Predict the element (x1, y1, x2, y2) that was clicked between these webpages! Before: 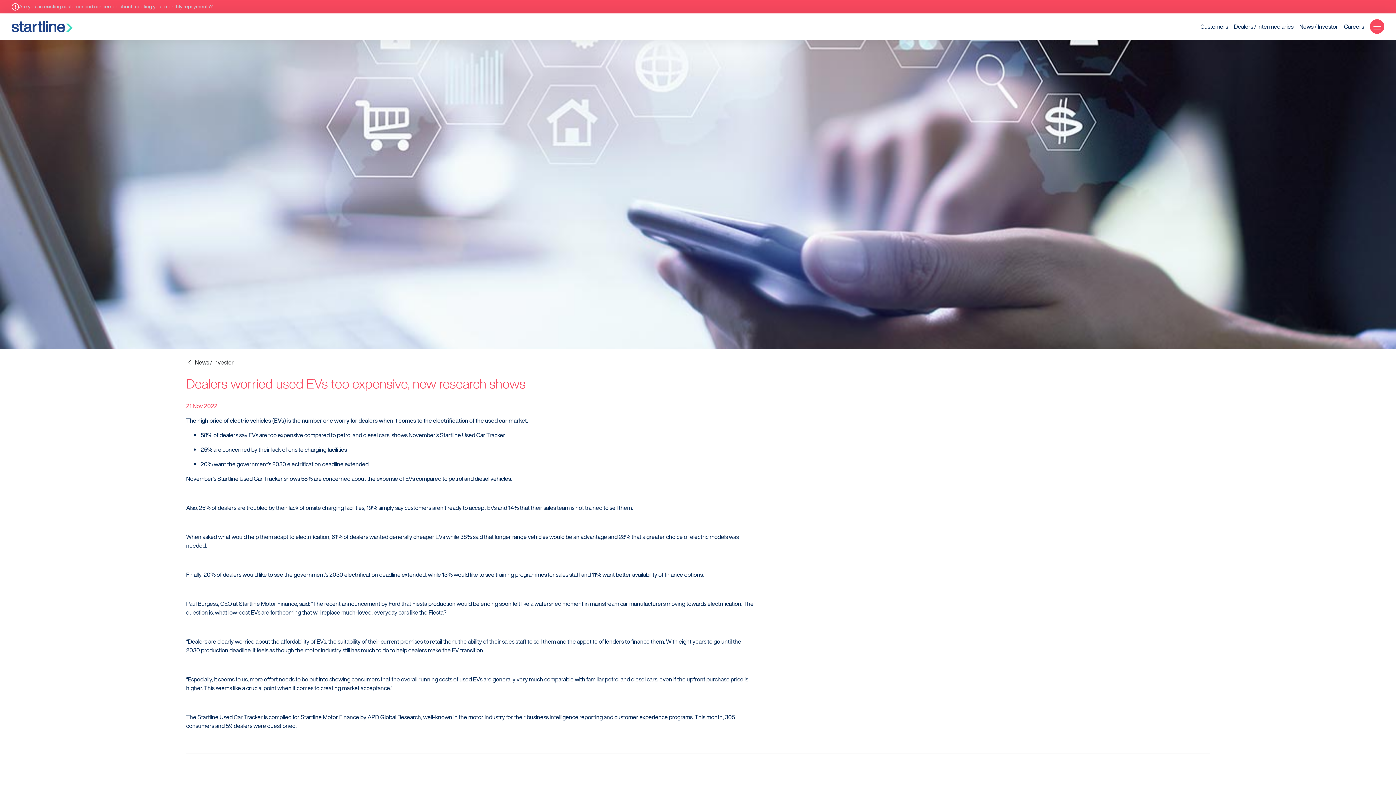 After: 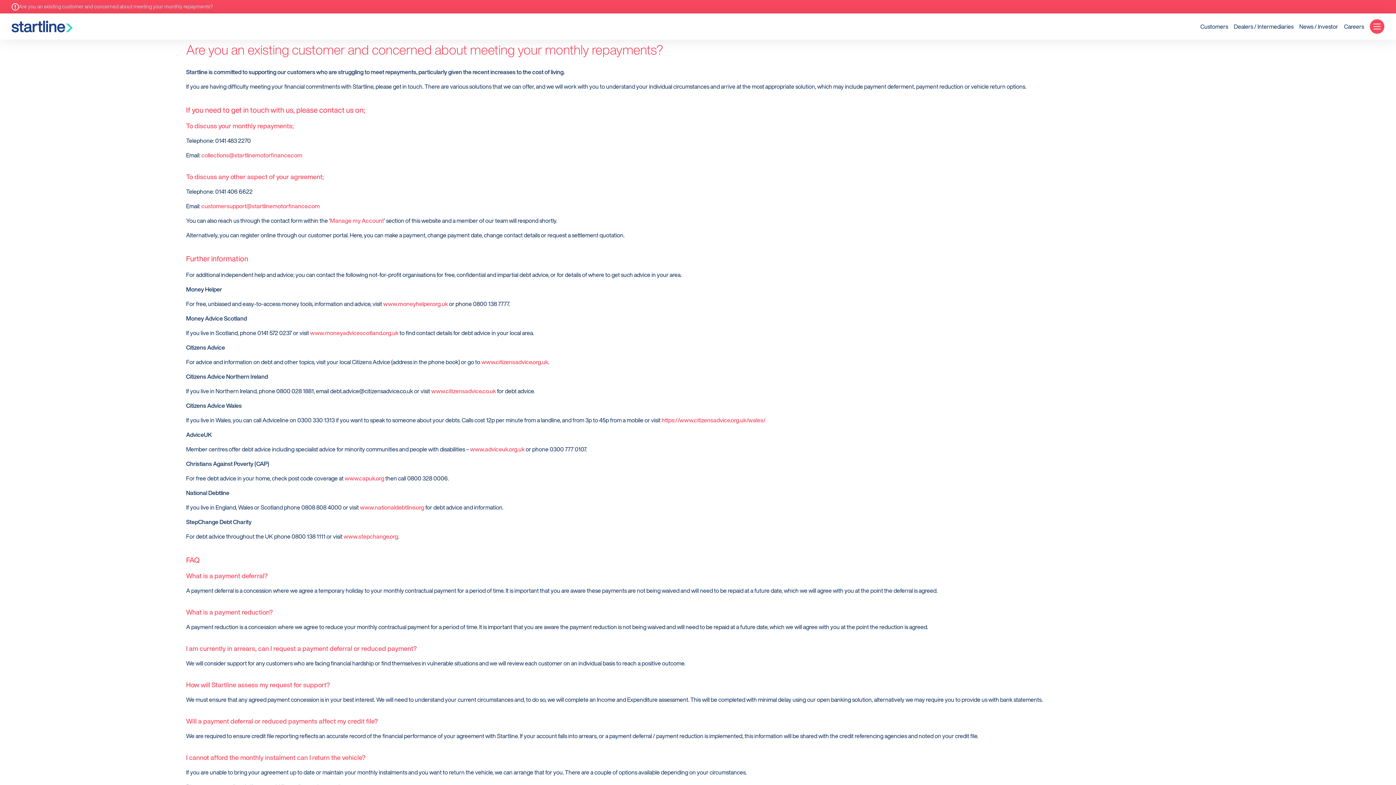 Action: label: Are you an existing customer and concerned about meeting your monthly repayments? bbox: (11, 2, 212, 10)